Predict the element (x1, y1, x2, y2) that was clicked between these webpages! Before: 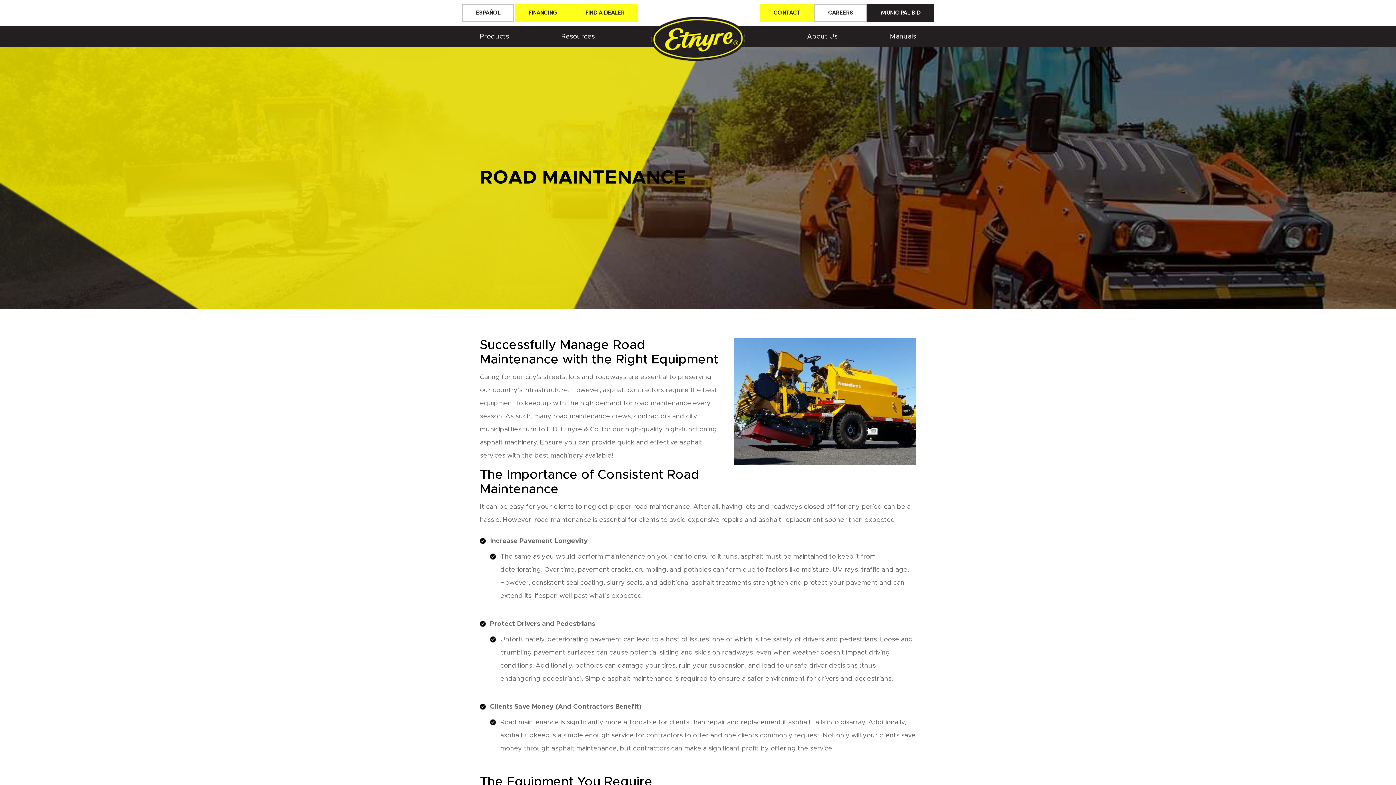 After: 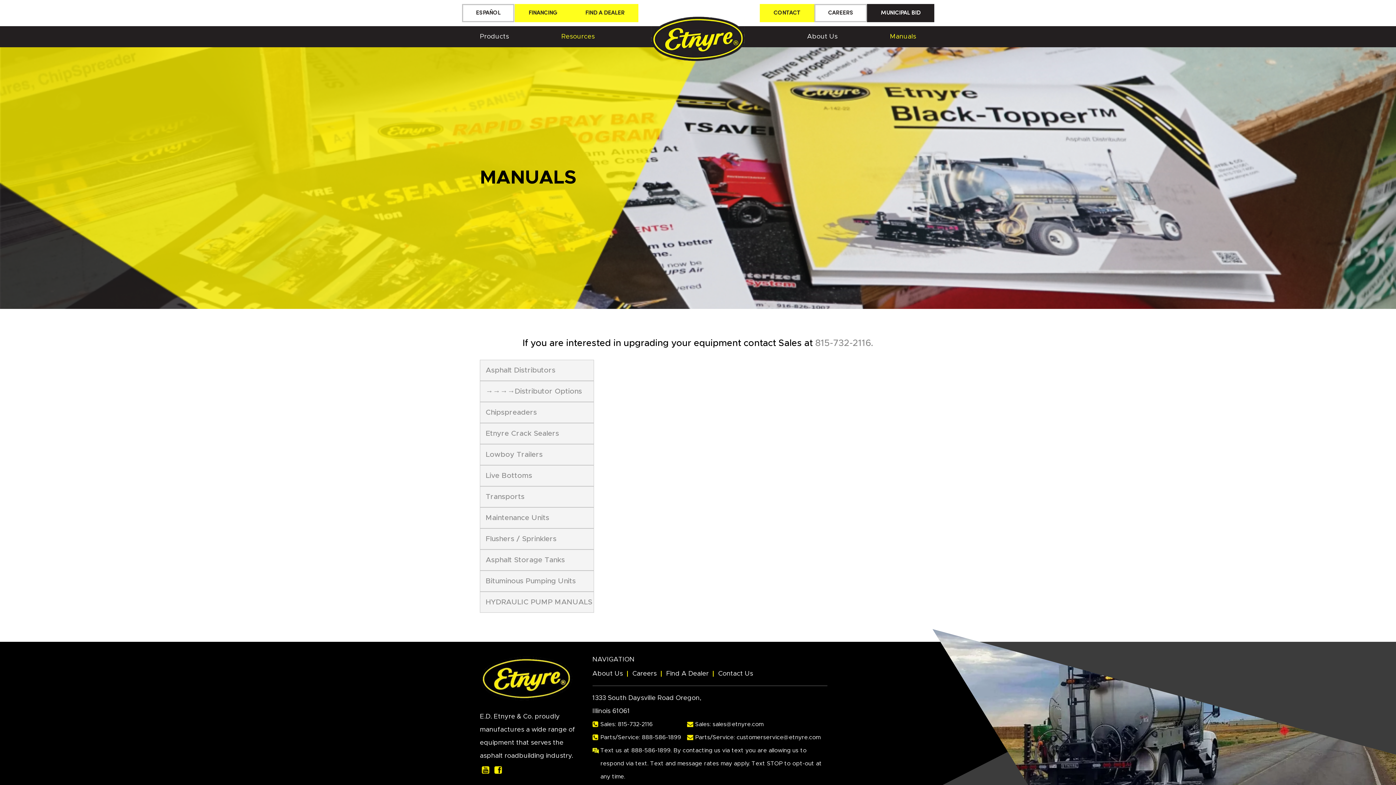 Action: bbox: (890, 33, 916, 40) label: Manuals